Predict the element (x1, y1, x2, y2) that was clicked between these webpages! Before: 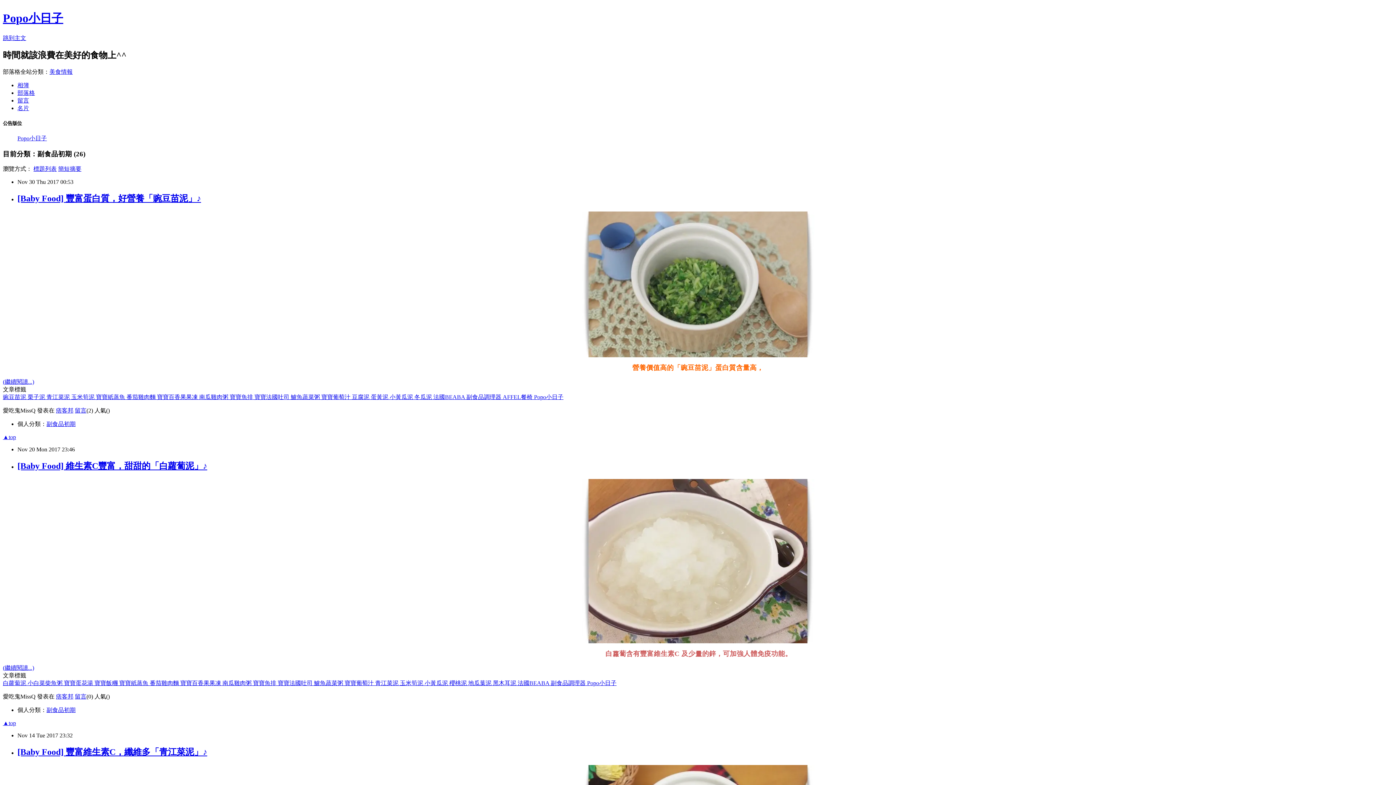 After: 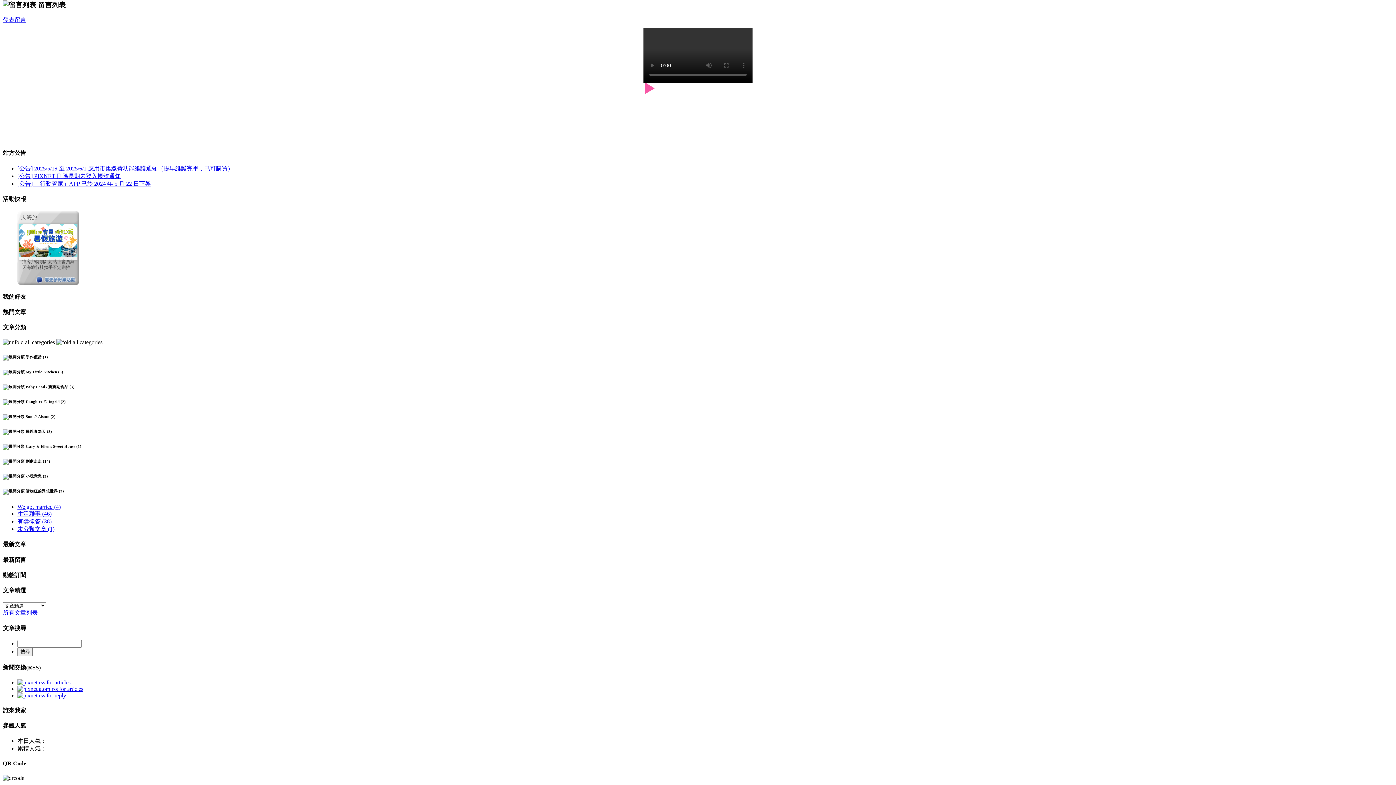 Action: label: 留言 bbox: (74, 693, 86, 700)